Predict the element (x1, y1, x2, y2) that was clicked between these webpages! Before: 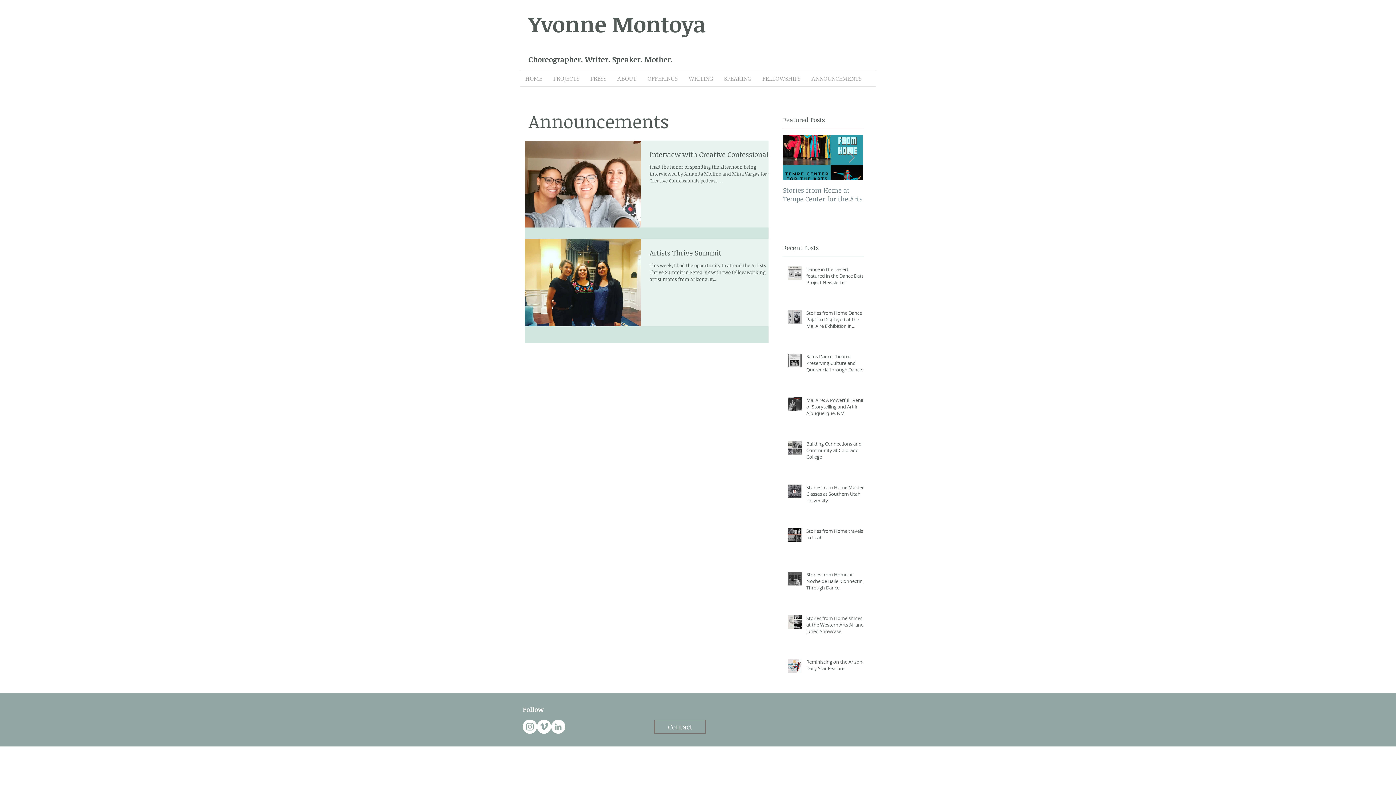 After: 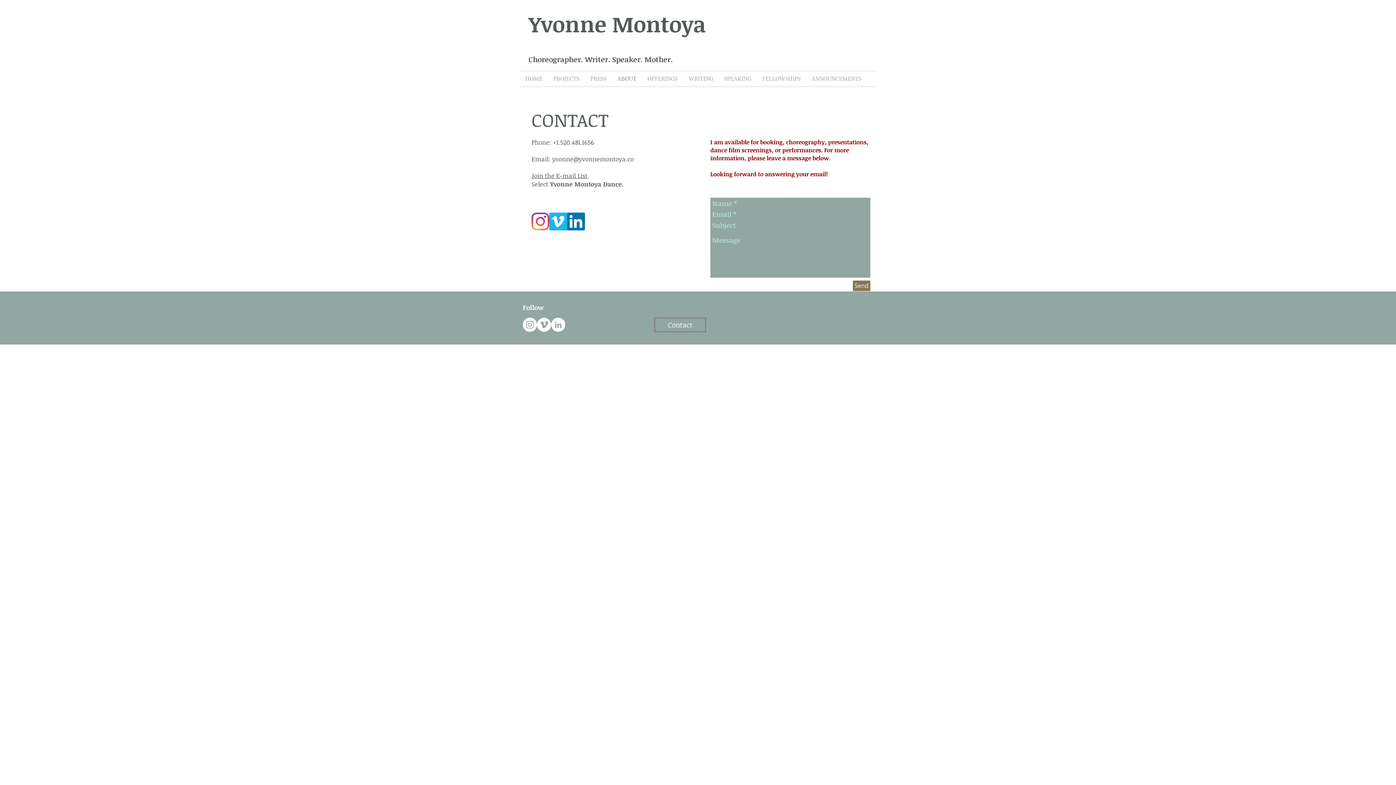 Action: label: Contact bbox: (654, 719, 706, 734)